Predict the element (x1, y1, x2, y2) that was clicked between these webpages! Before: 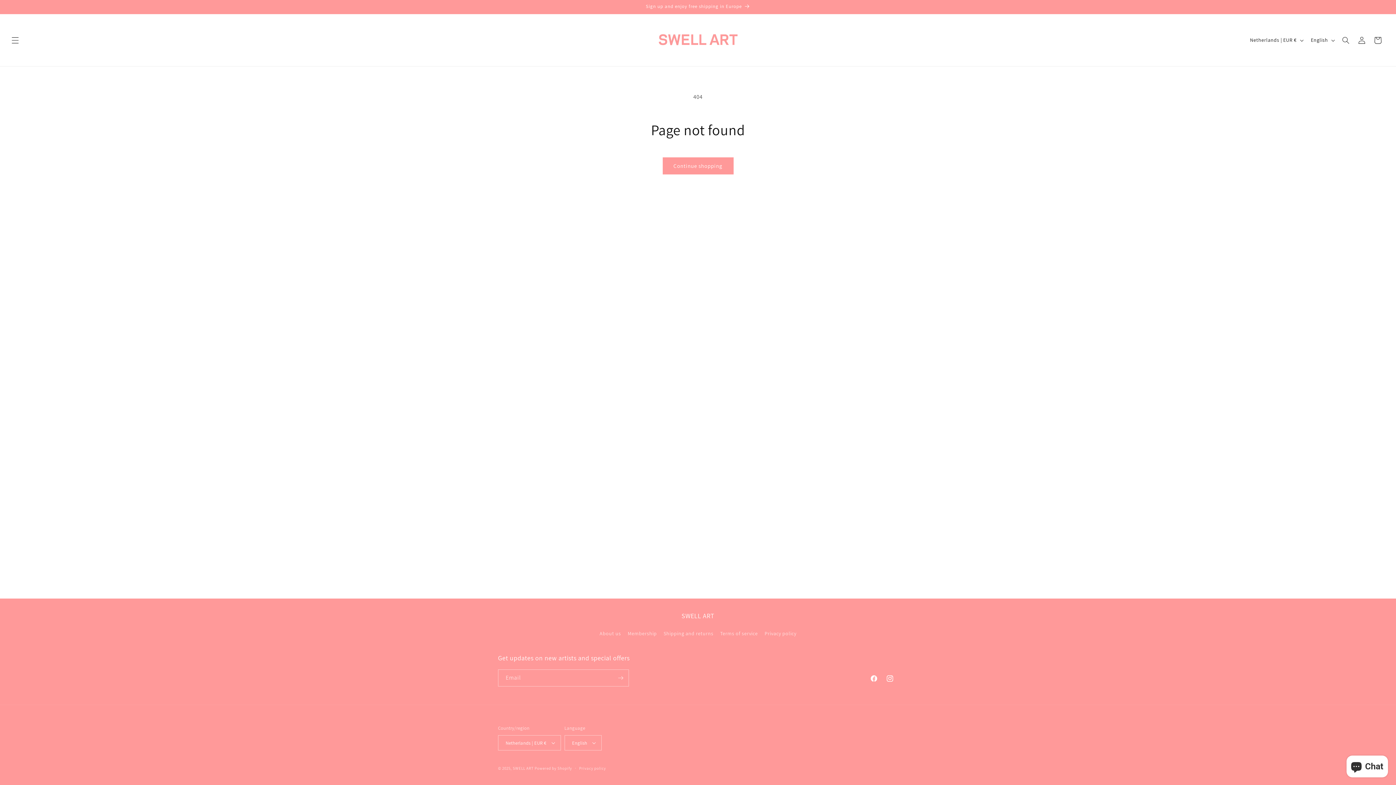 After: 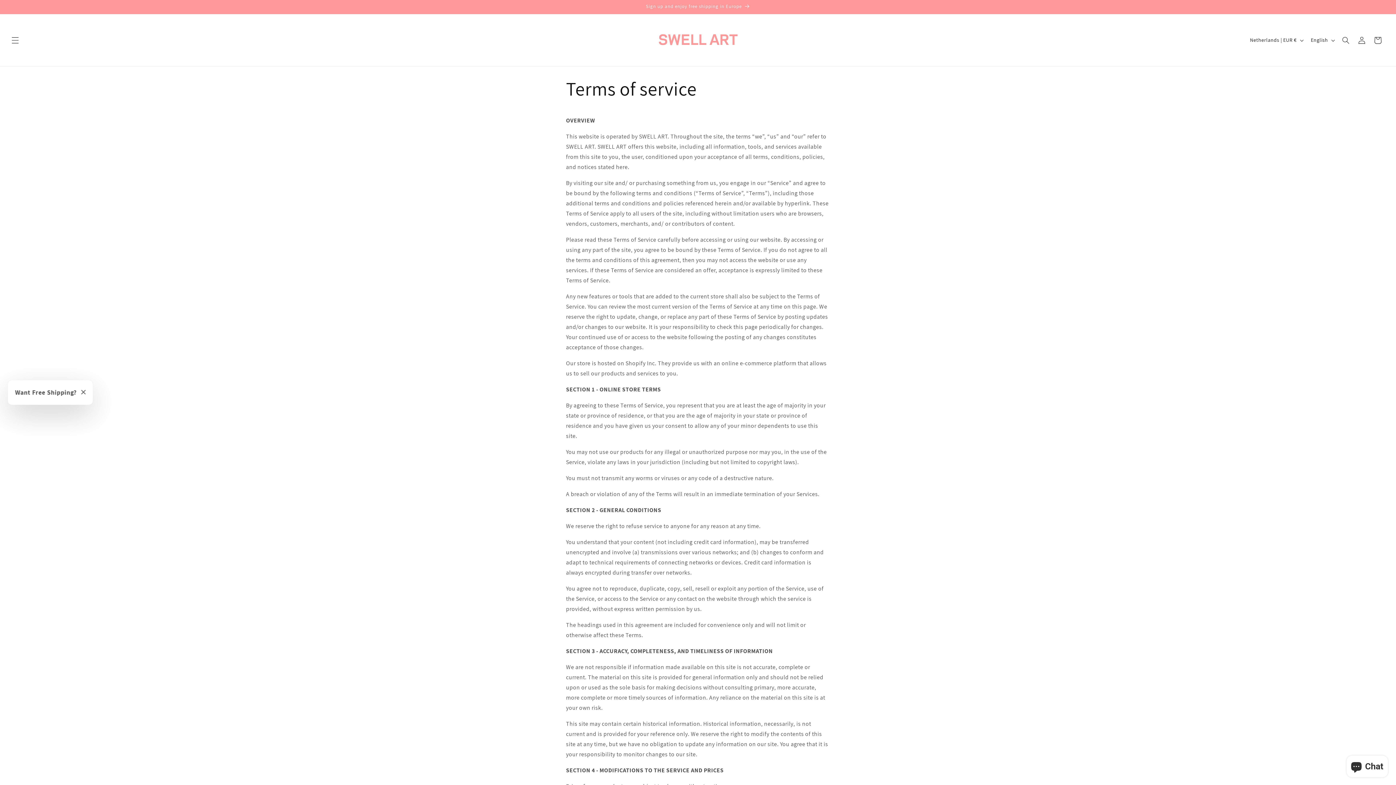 Action: label: Terms of service bbox: (720, 627, 758, 640)